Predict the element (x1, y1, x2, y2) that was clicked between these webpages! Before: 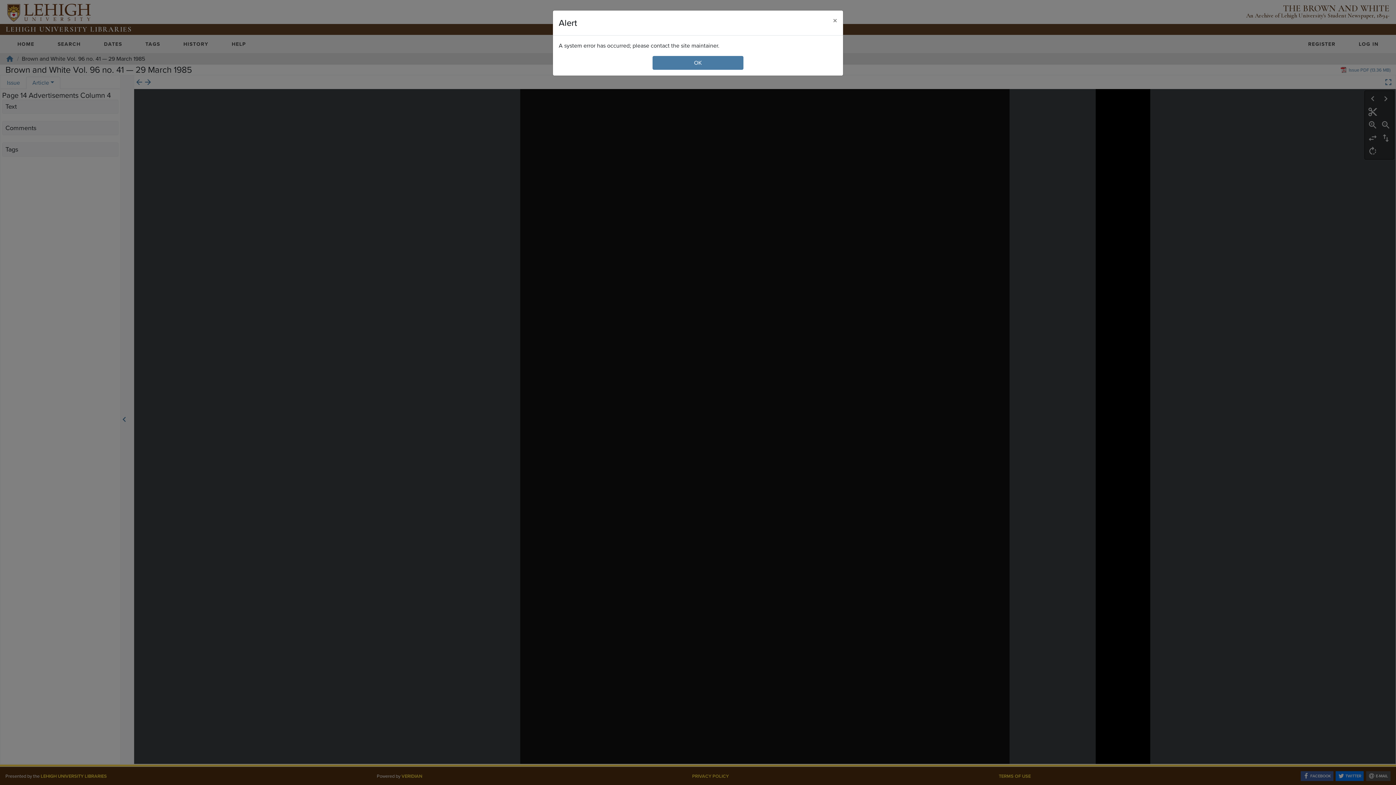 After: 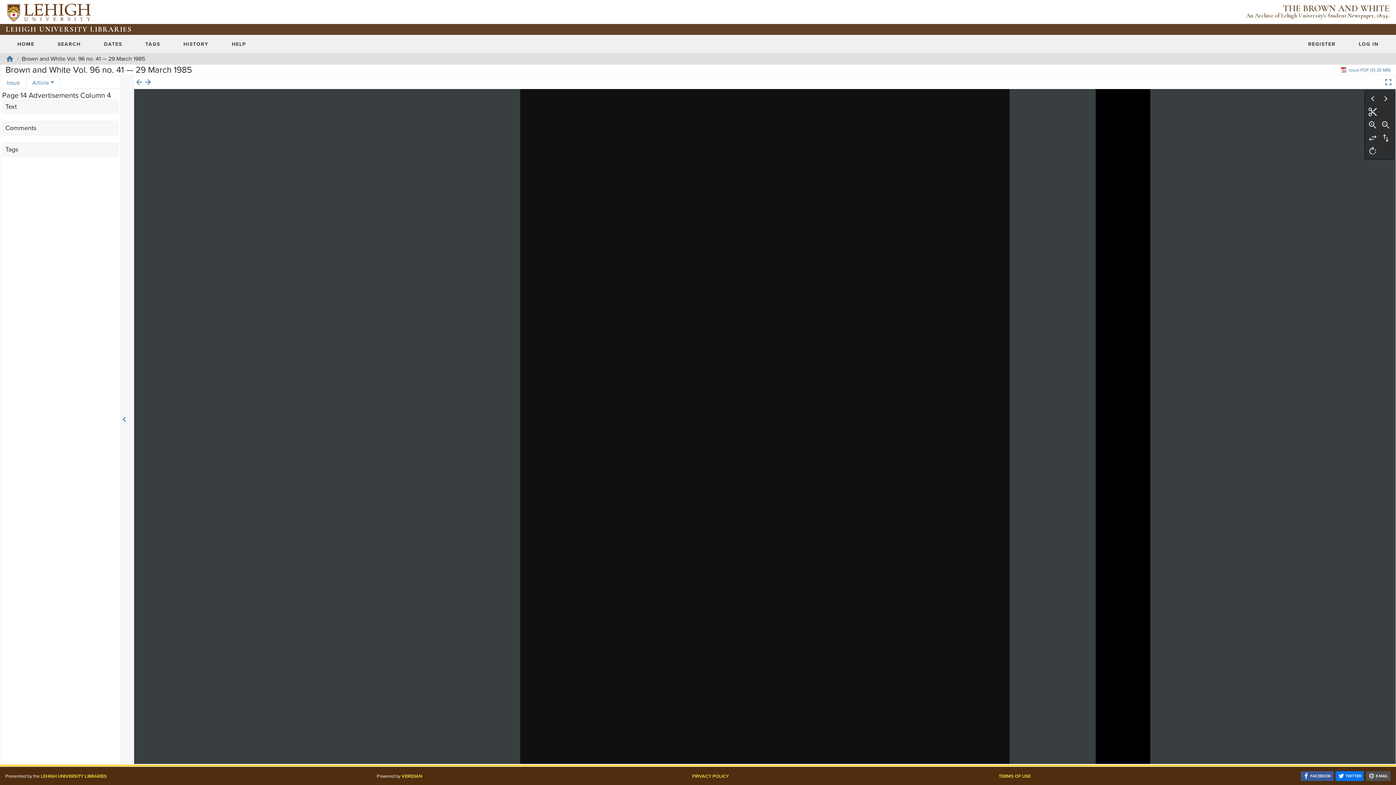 Action: label: Close bbox: (827, 10, 843, 30)